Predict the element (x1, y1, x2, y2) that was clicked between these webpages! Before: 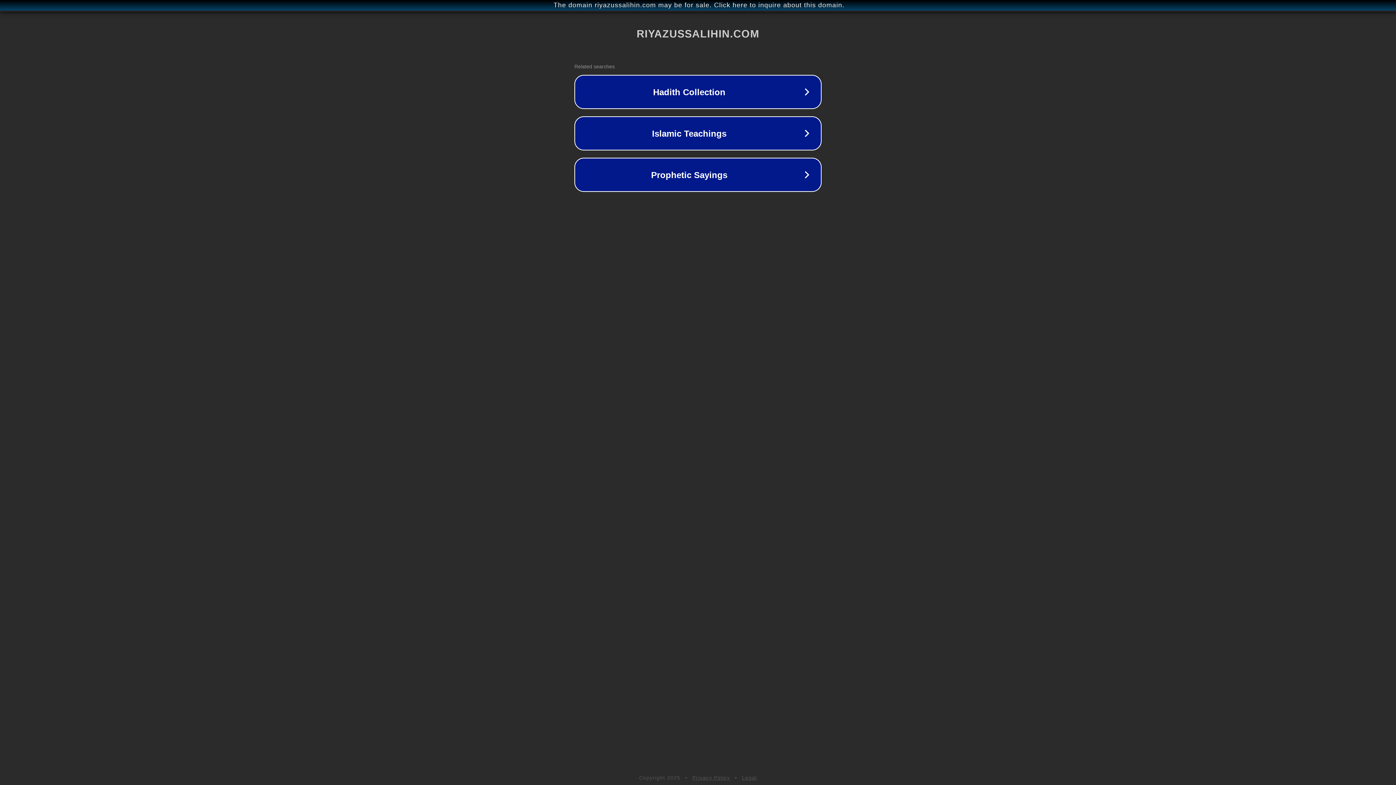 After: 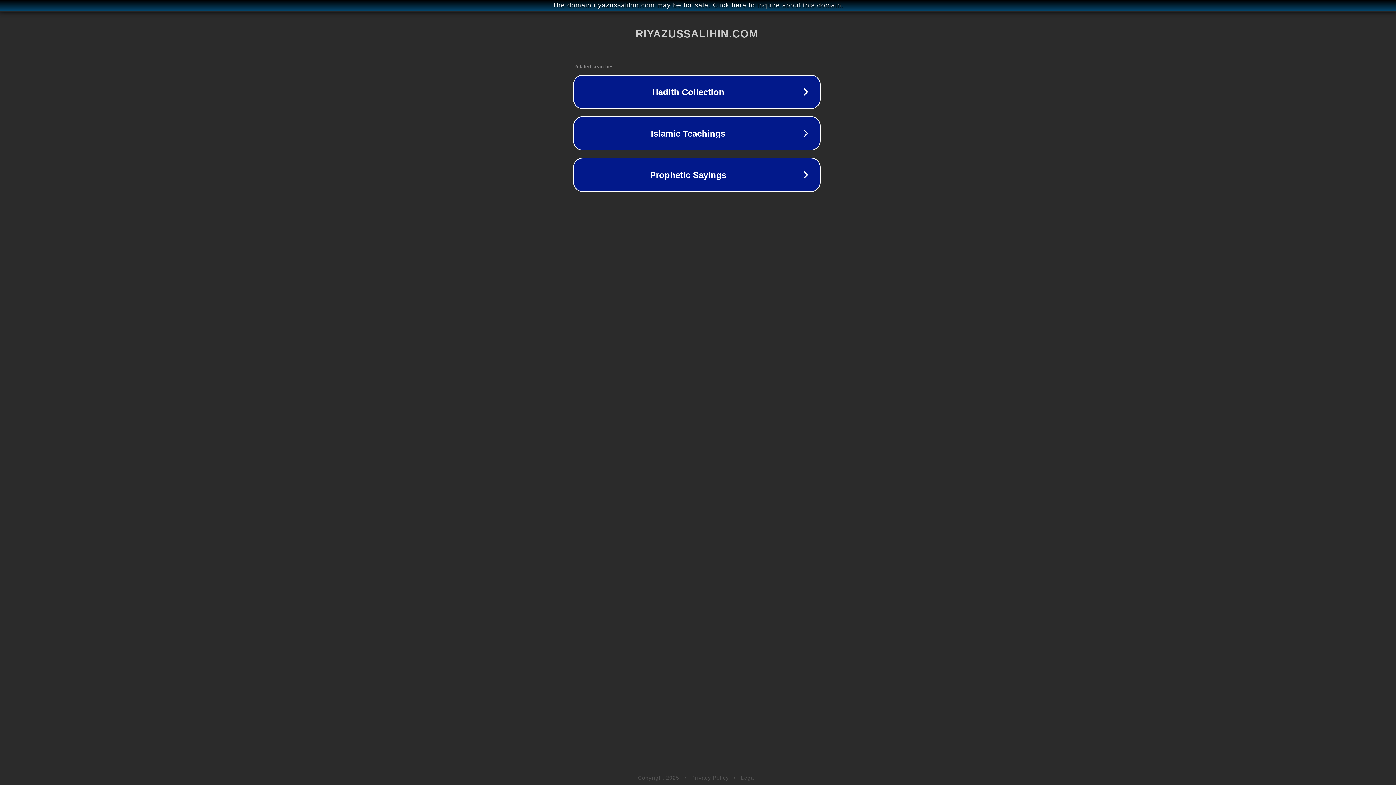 Action: bbox: (1, 1, 1397, 9) label: The domain riyazussalihin.com may be for sale. Click here to inquire about this domain.